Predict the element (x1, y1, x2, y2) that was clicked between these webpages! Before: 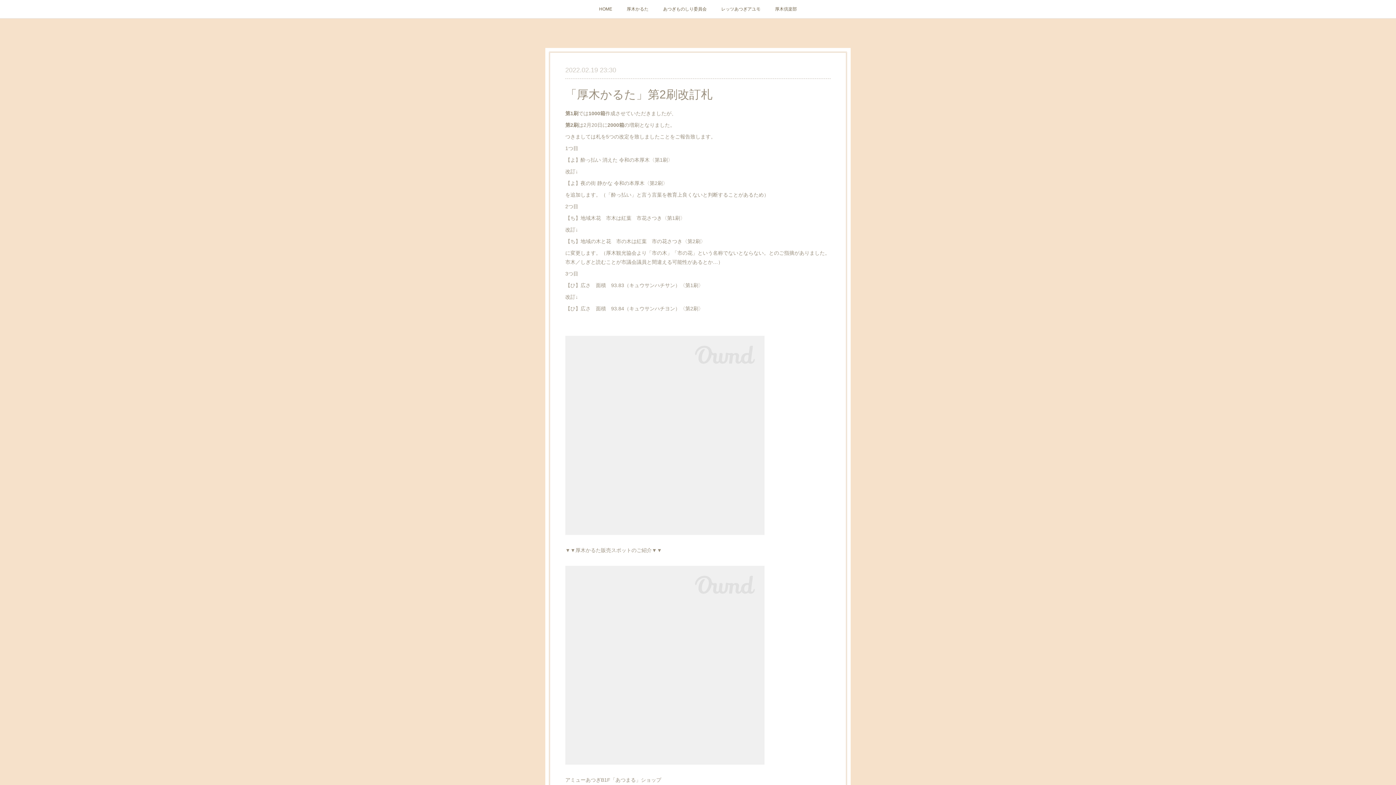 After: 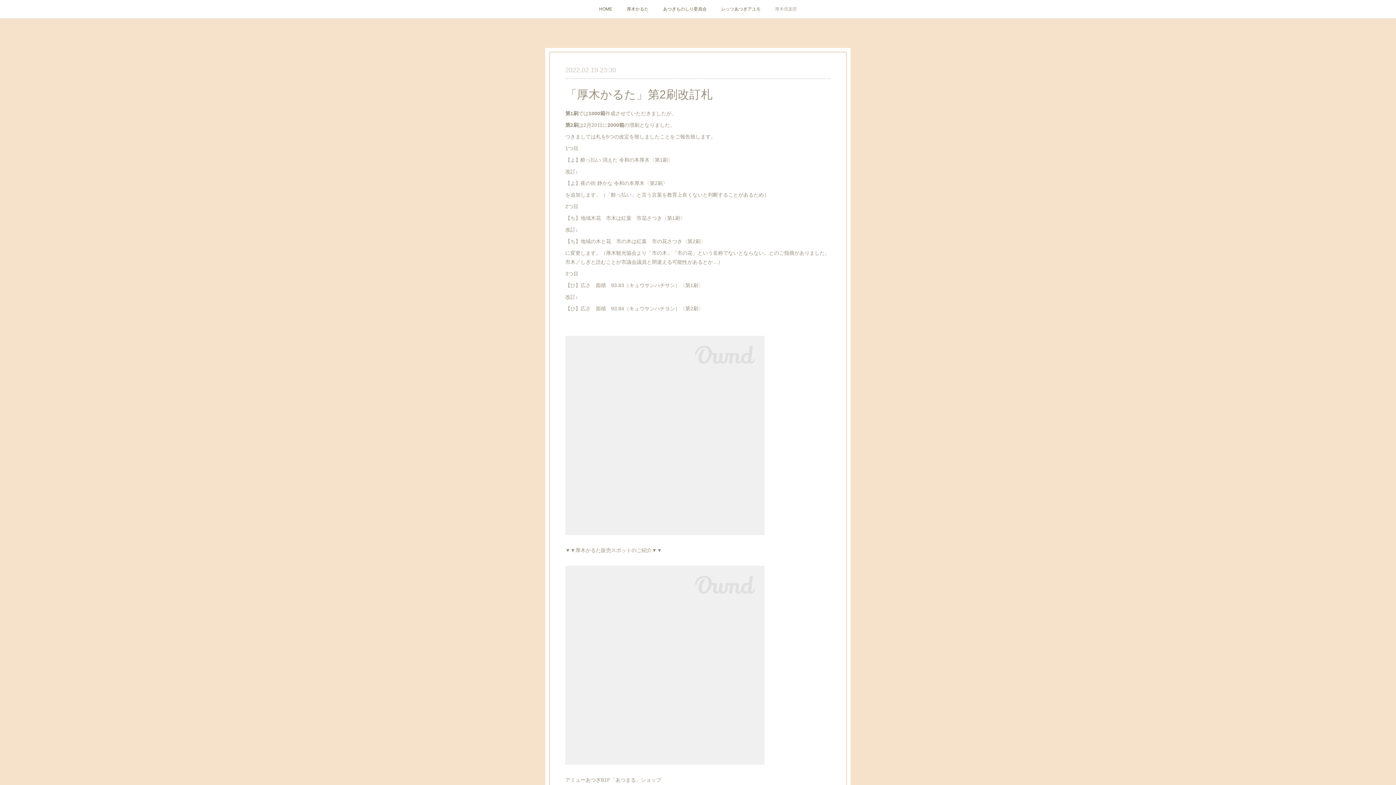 Action: label: 厚木倶楽部 bbox: (768, 0, 804, 18)